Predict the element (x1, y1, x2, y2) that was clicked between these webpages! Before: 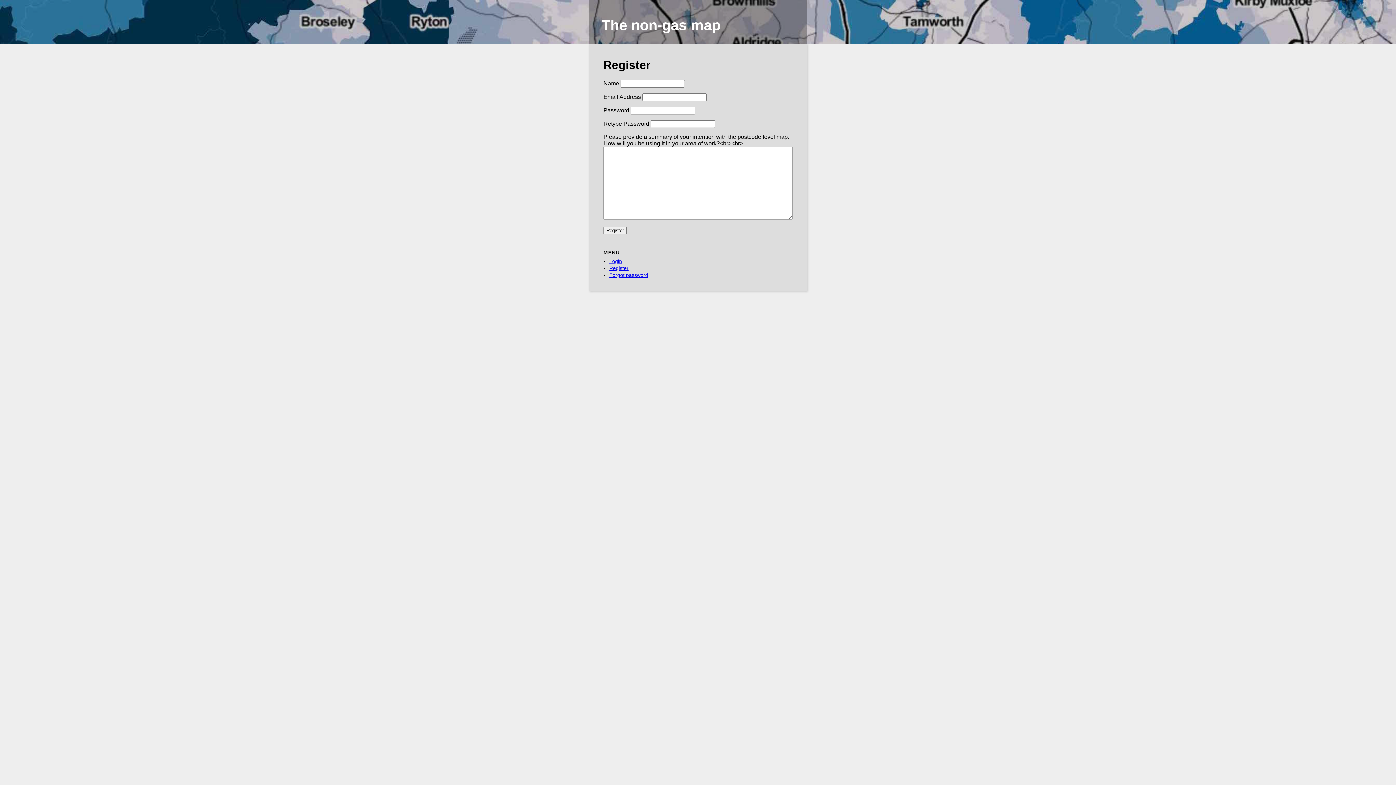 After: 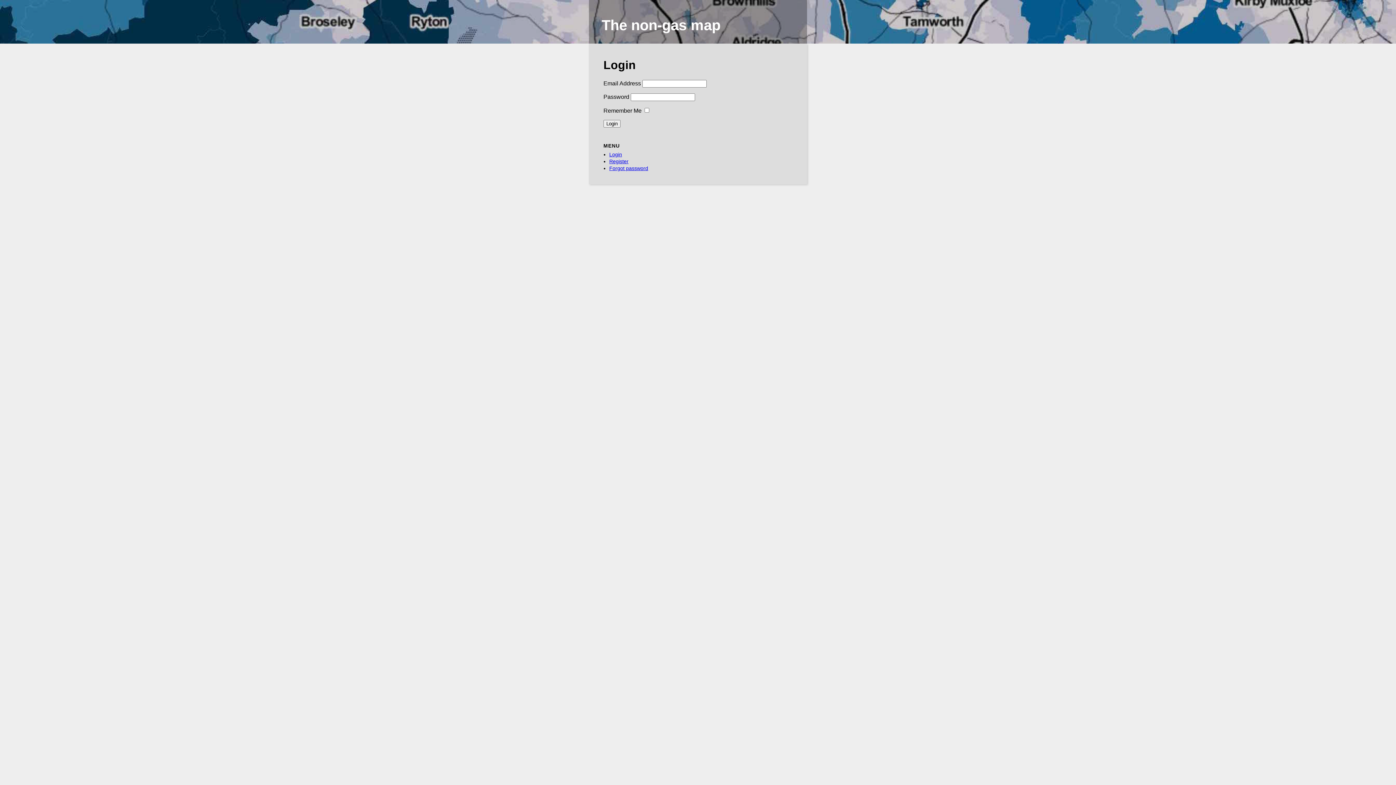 Action: label: Login bbox: (609, 258, 622, 264)